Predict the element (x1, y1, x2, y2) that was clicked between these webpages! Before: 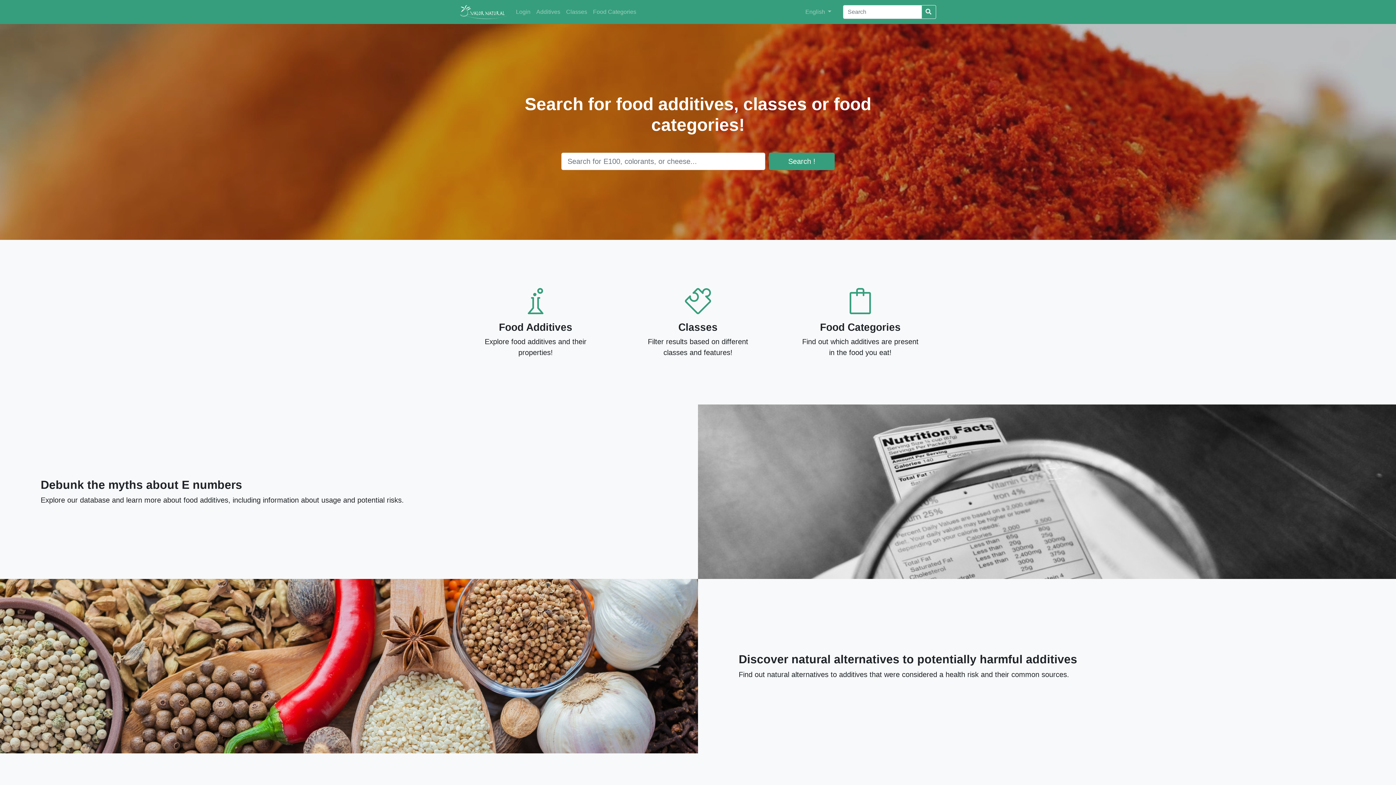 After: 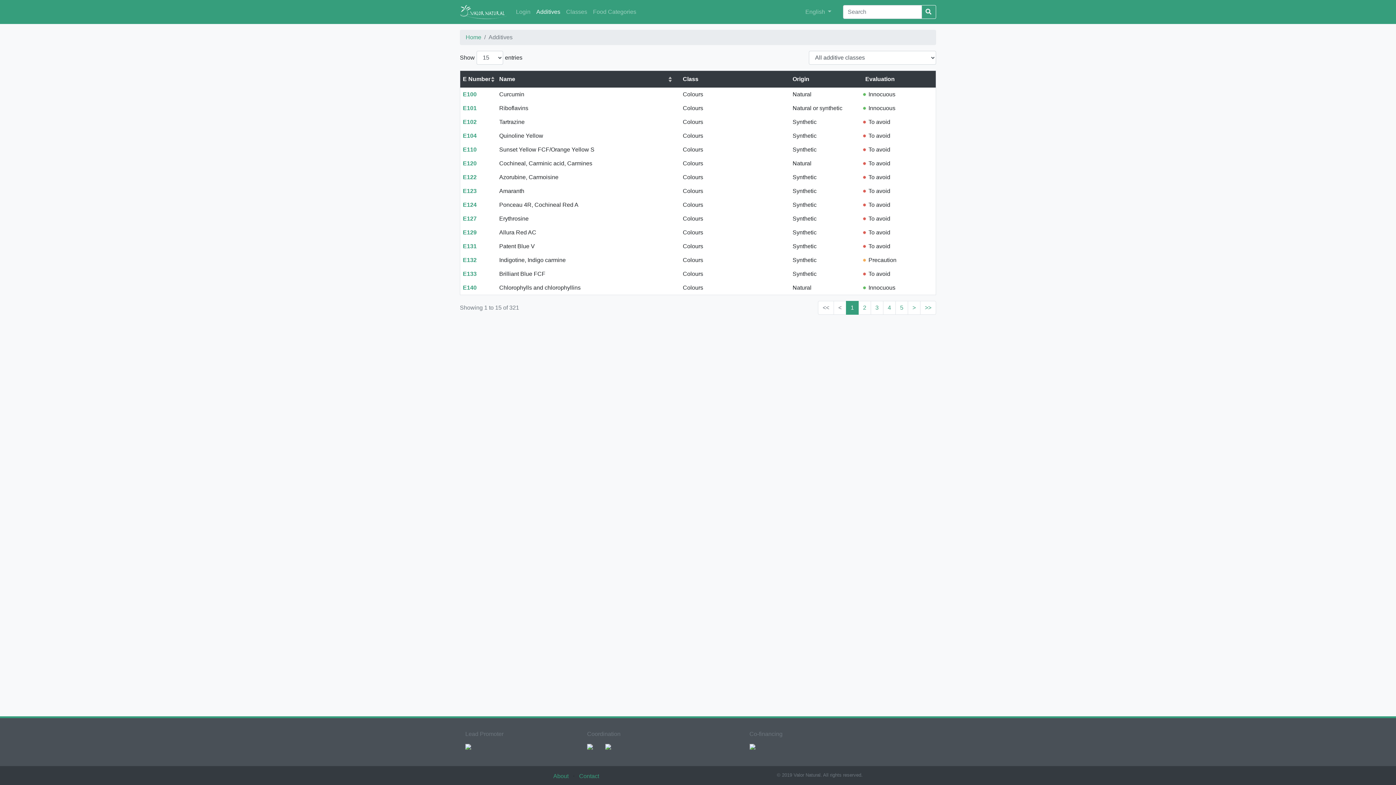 Action: bbox: (533, 4, 563, 19) label: Additives